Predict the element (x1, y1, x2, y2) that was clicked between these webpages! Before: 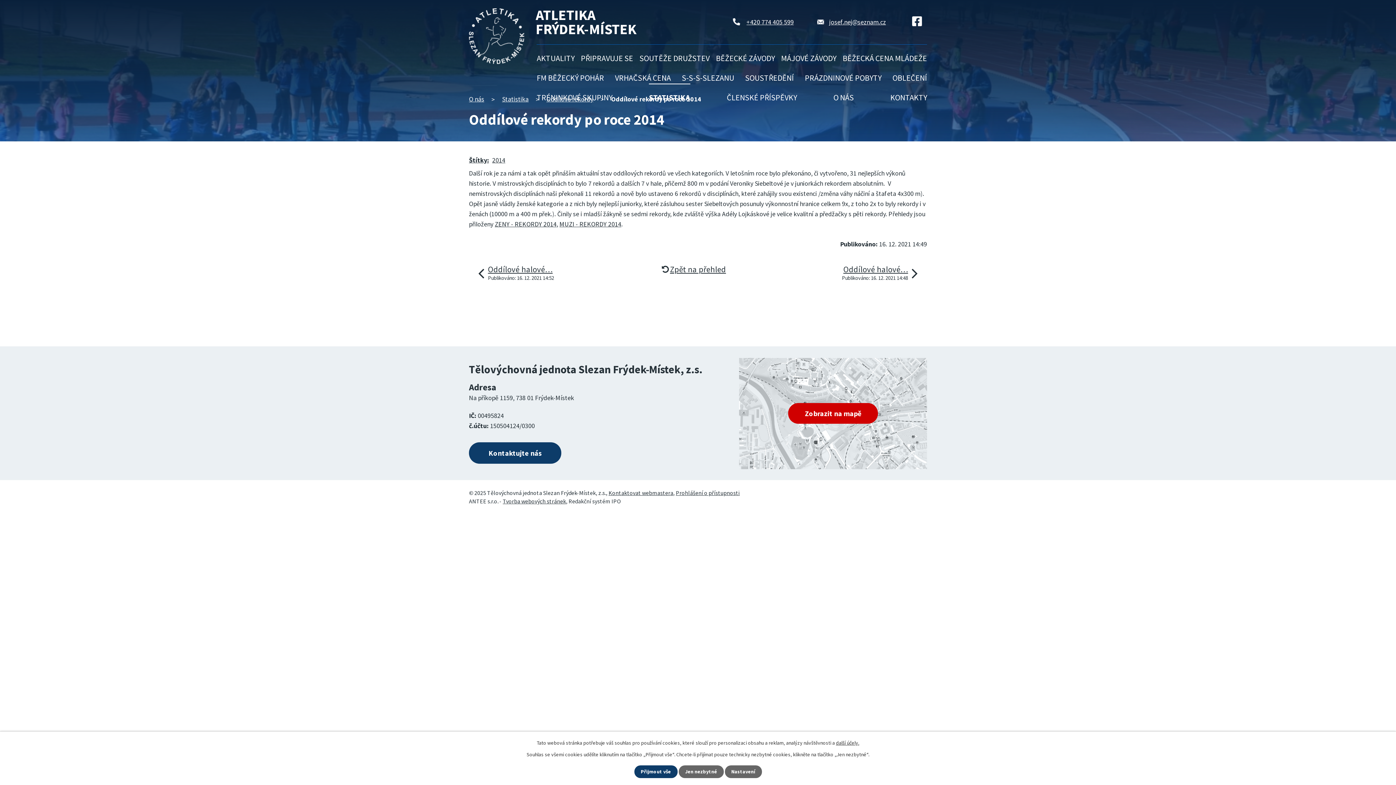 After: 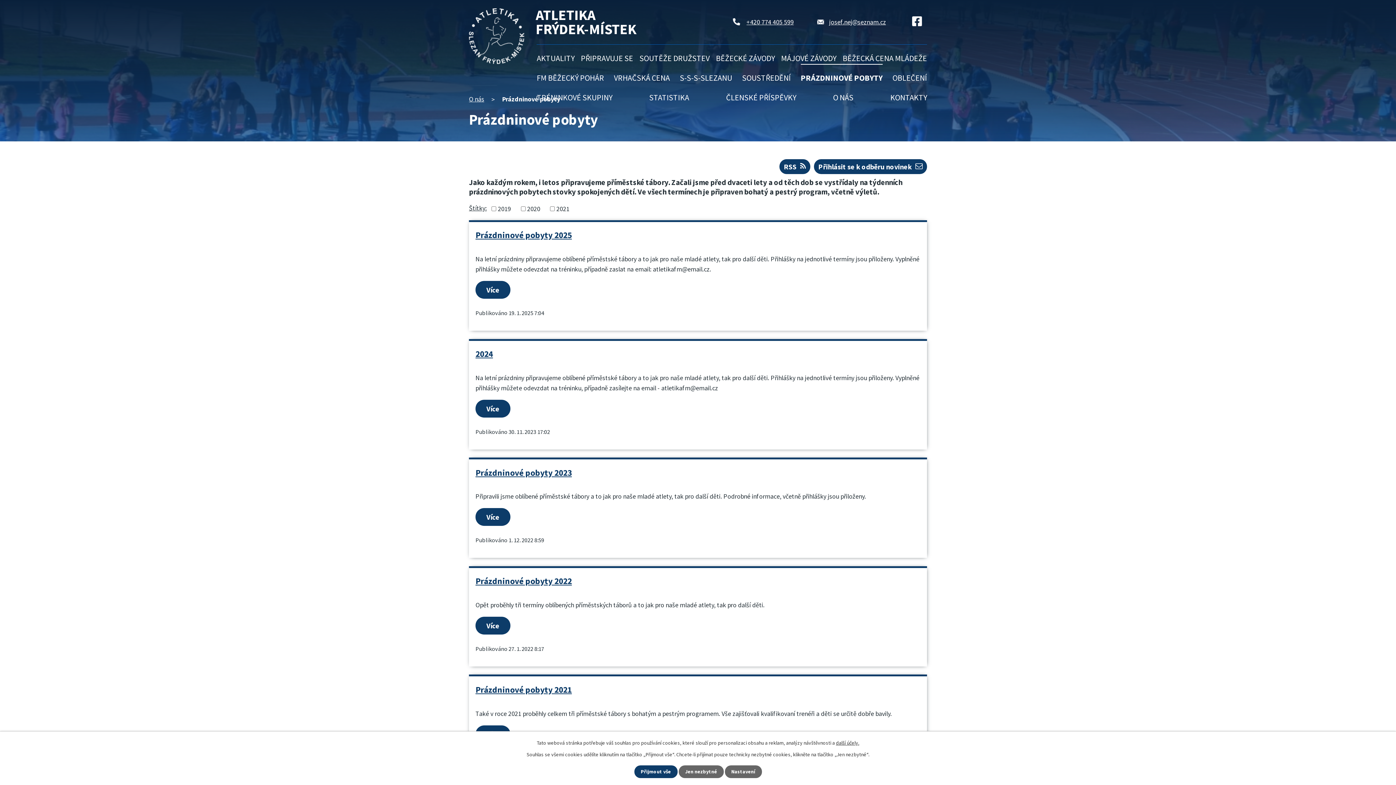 Action: bbox: (805, 64, 881, 83) label: PRÁZDNINOVÉ POBYTY